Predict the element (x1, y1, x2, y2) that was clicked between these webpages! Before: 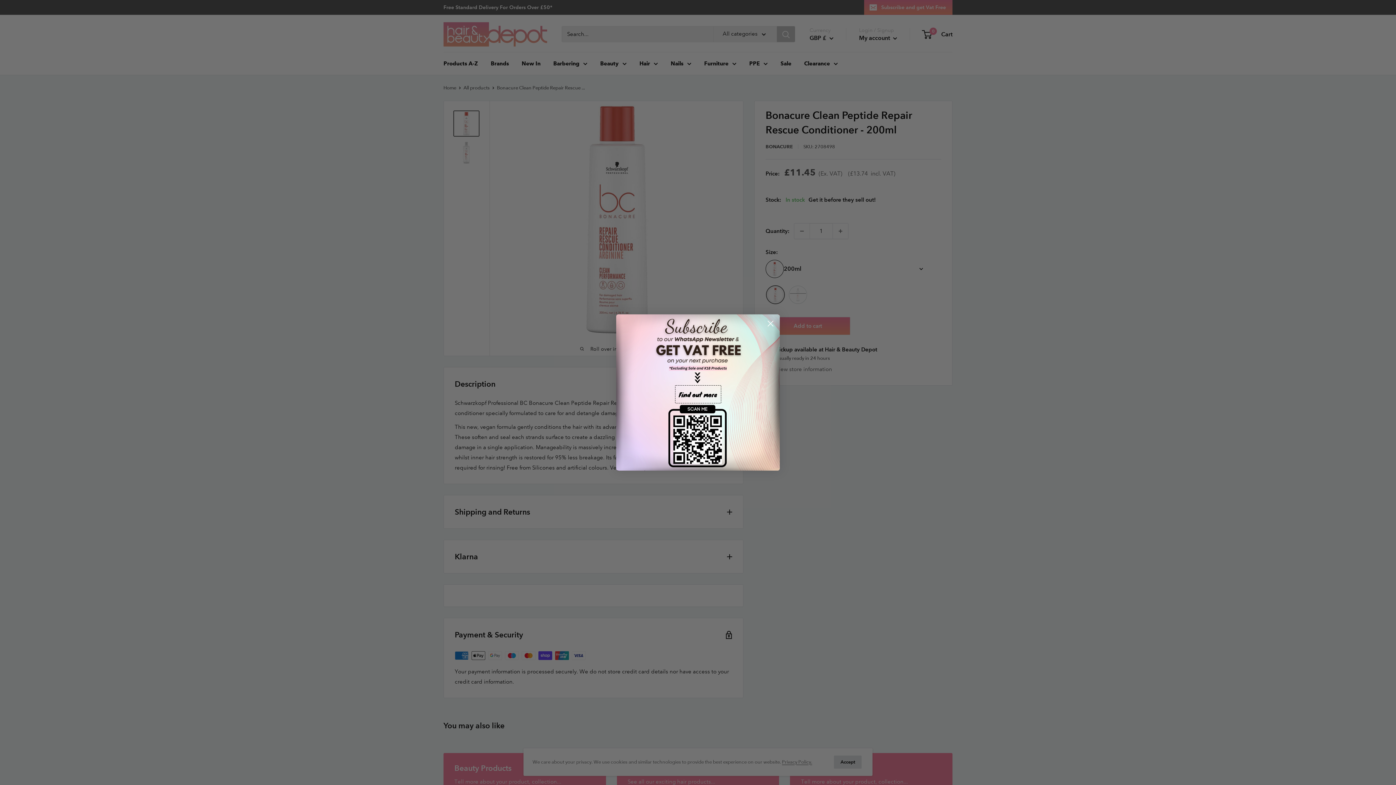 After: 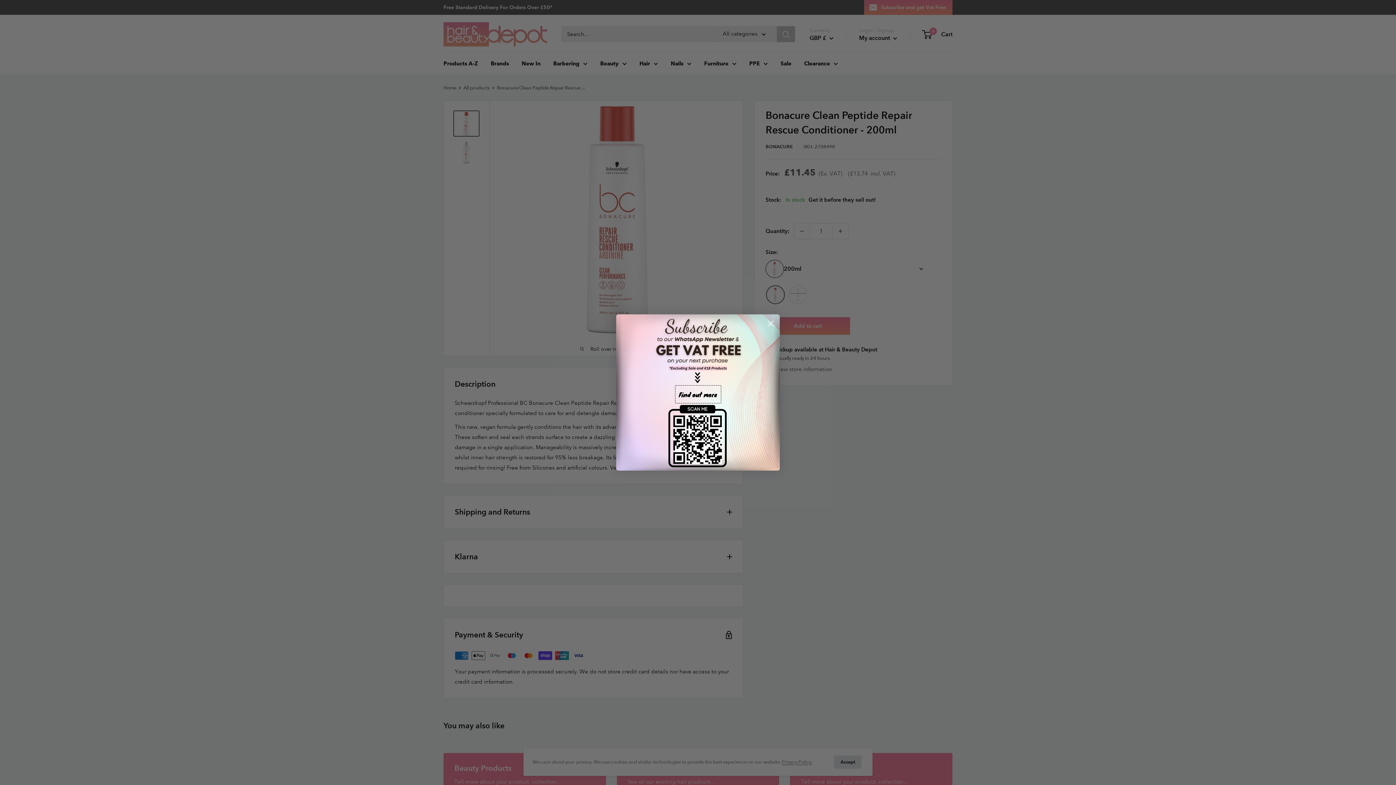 Action: label: Find out more bbox: (675, 385, 721, 403)